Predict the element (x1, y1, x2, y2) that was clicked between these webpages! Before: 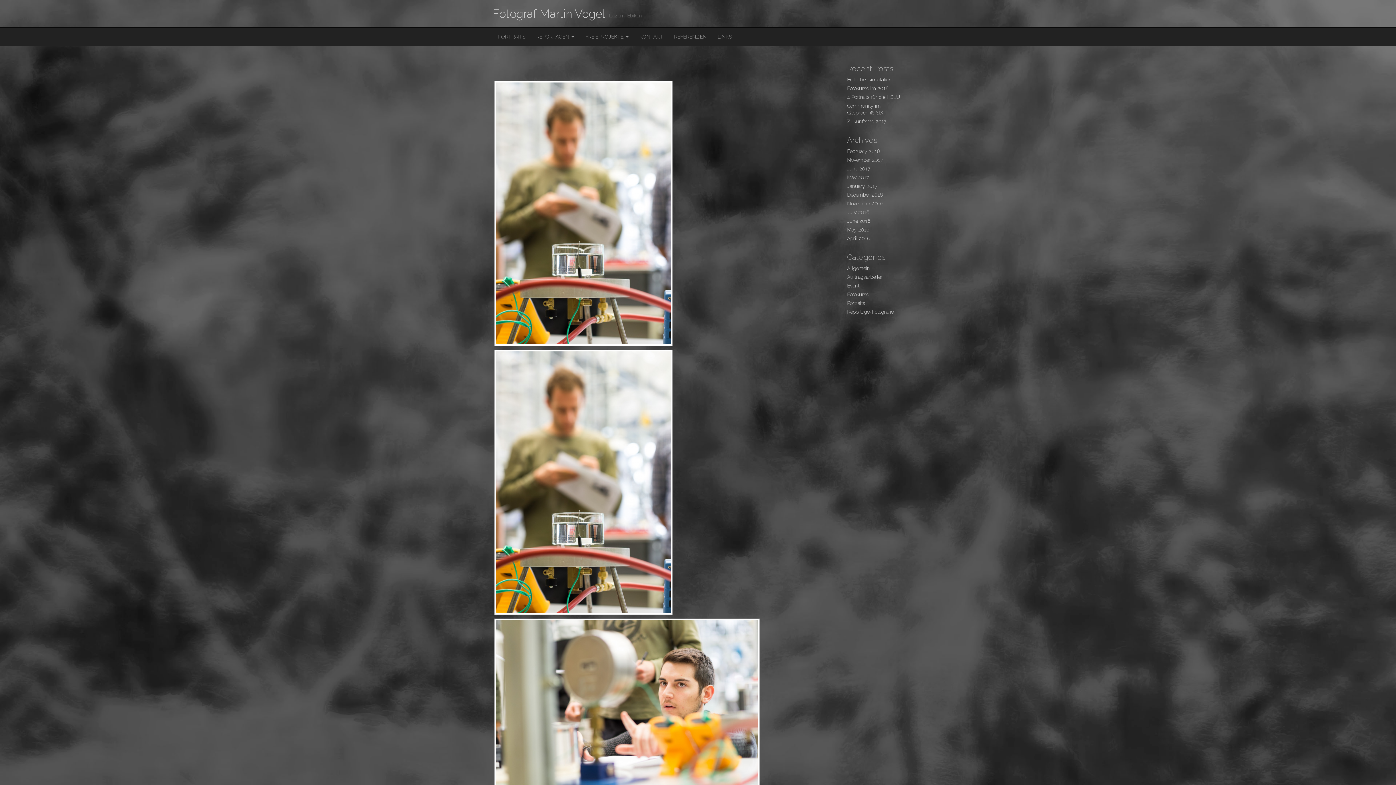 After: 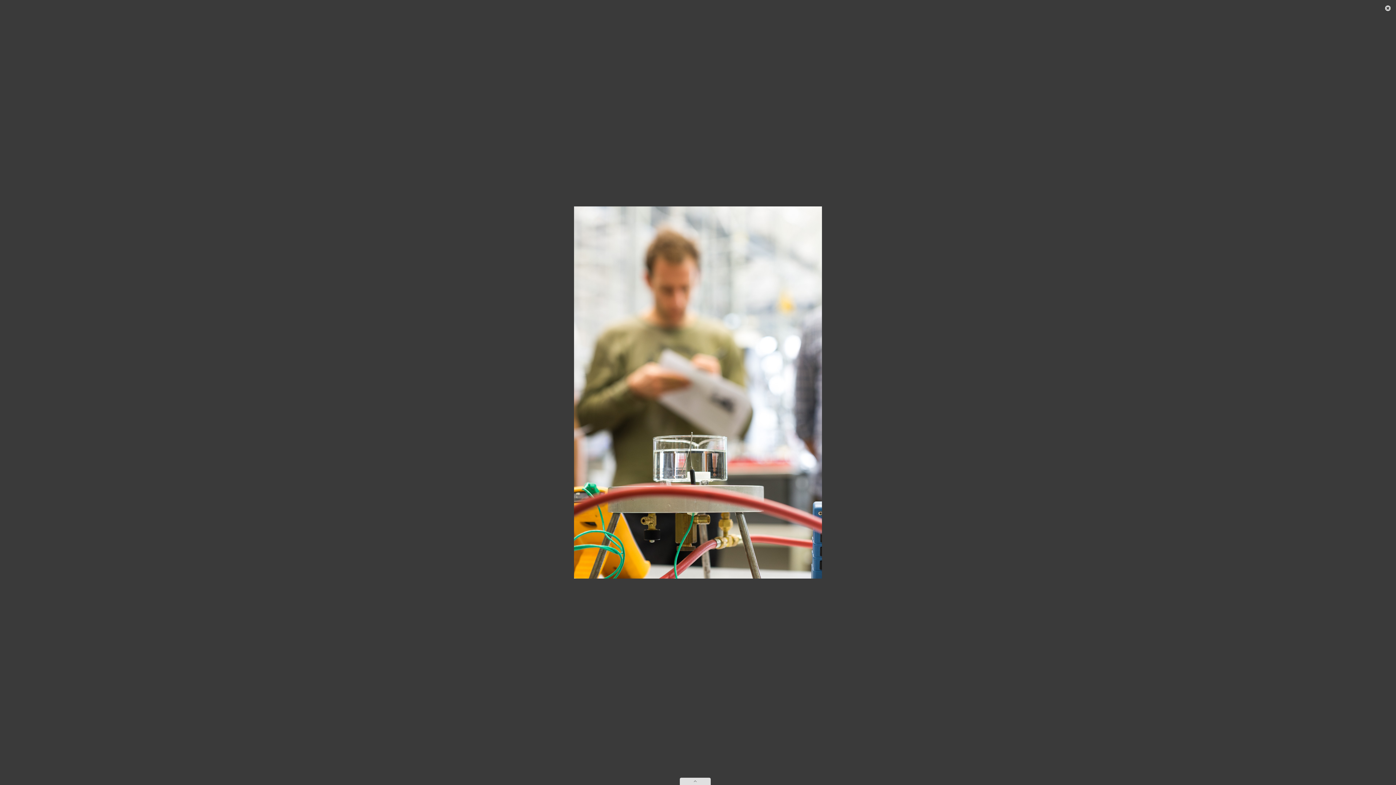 Action: bbox: (496, 351, 670, 613)